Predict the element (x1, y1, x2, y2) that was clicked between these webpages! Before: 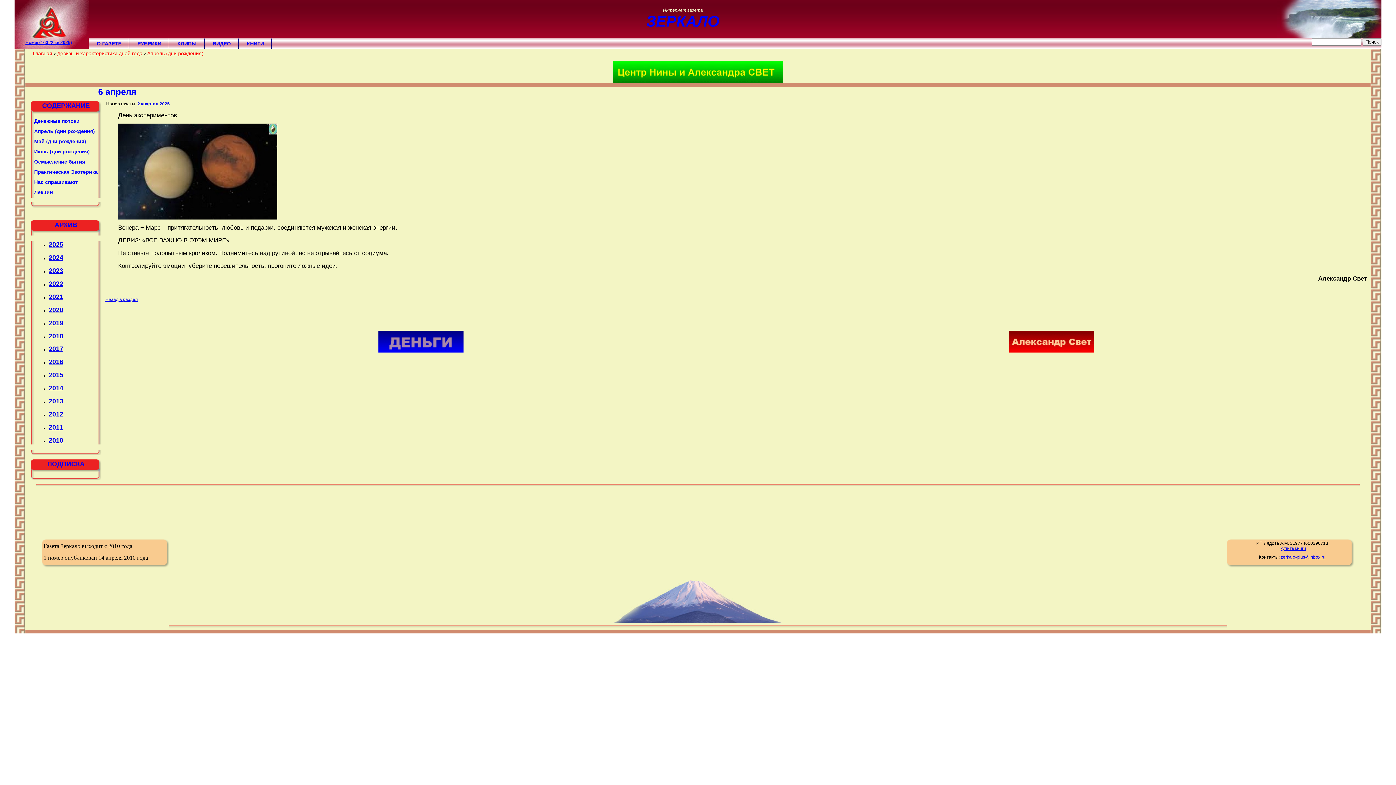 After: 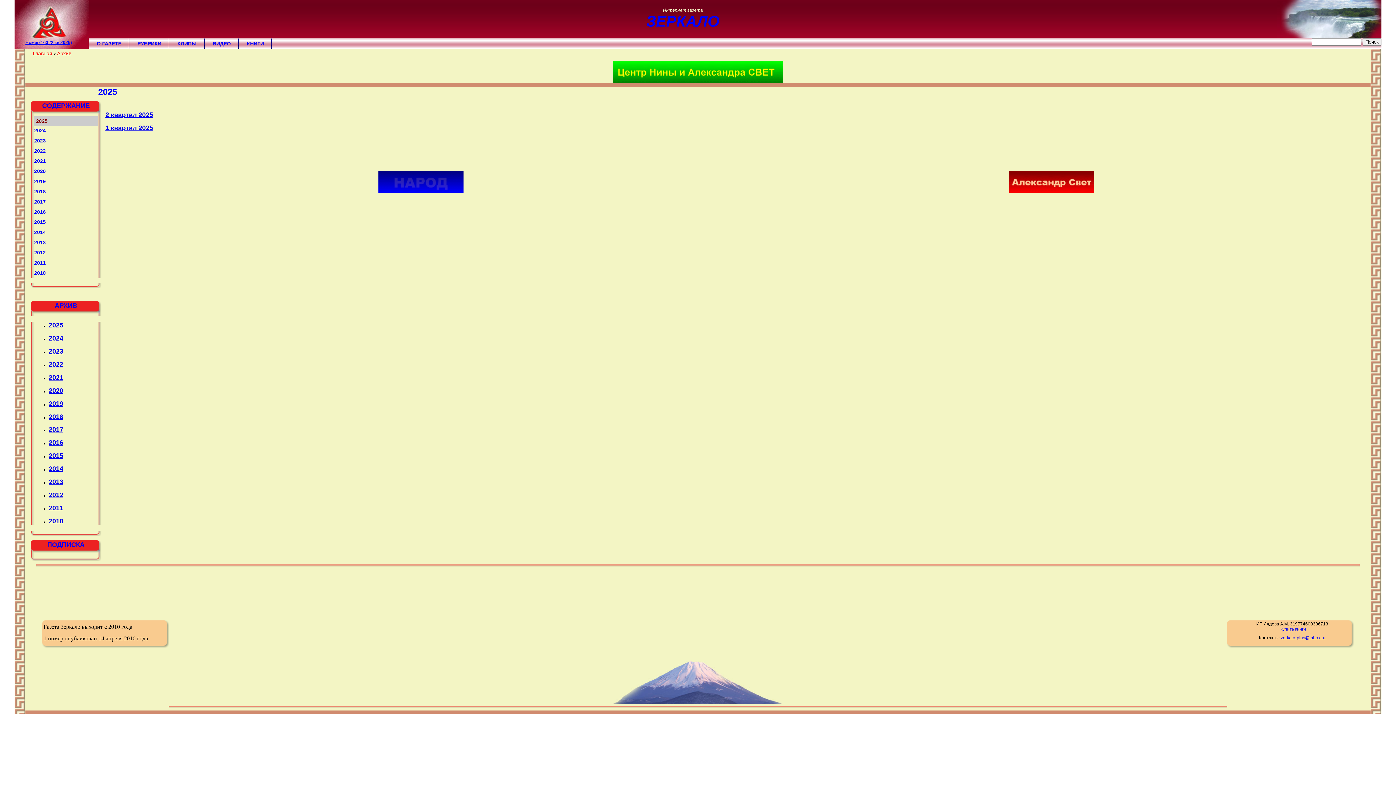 Action: bbox: (48, 241, 63, 248) label: 2025